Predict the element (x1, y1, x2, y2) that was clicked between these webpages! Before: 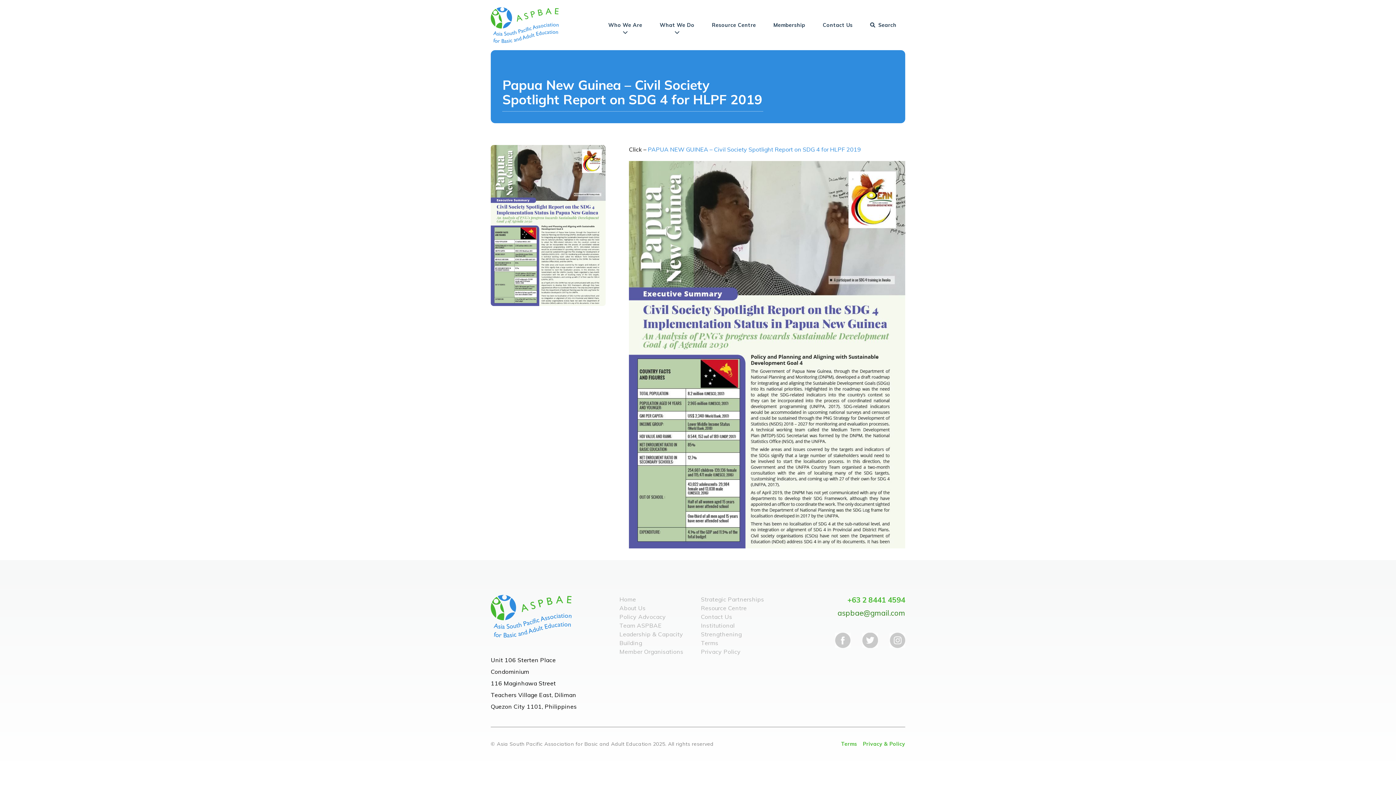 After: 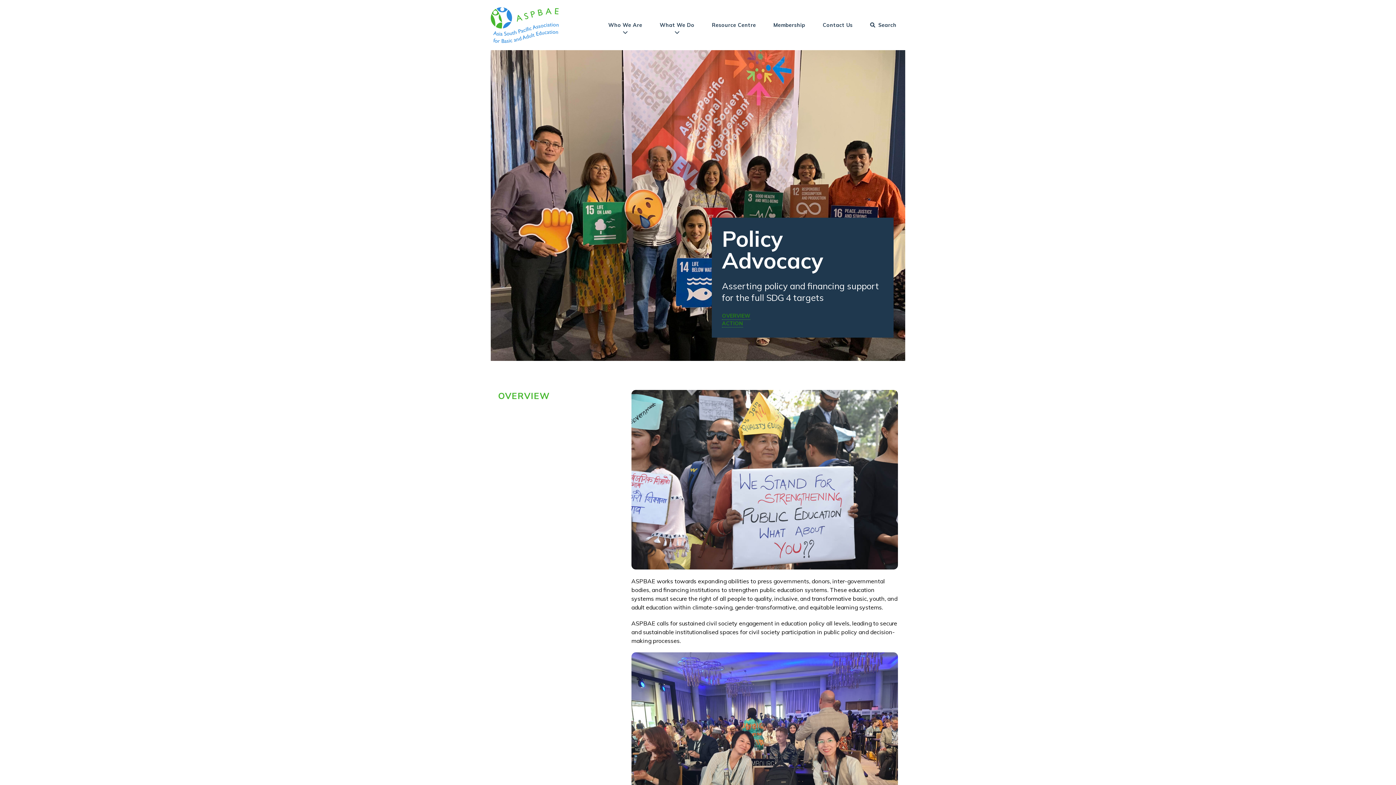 Action: label: Policy Advocacy bbox: (619, 613, 666, 620)